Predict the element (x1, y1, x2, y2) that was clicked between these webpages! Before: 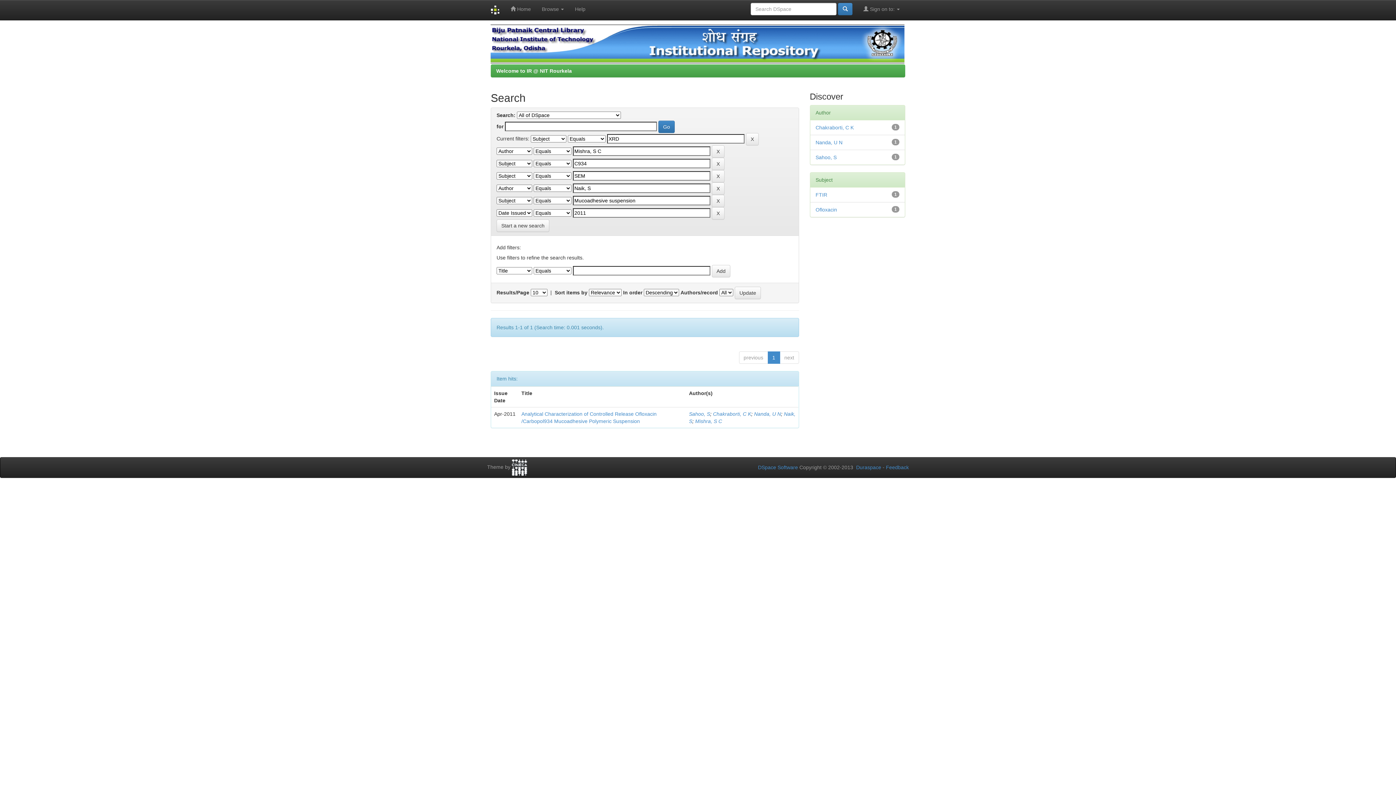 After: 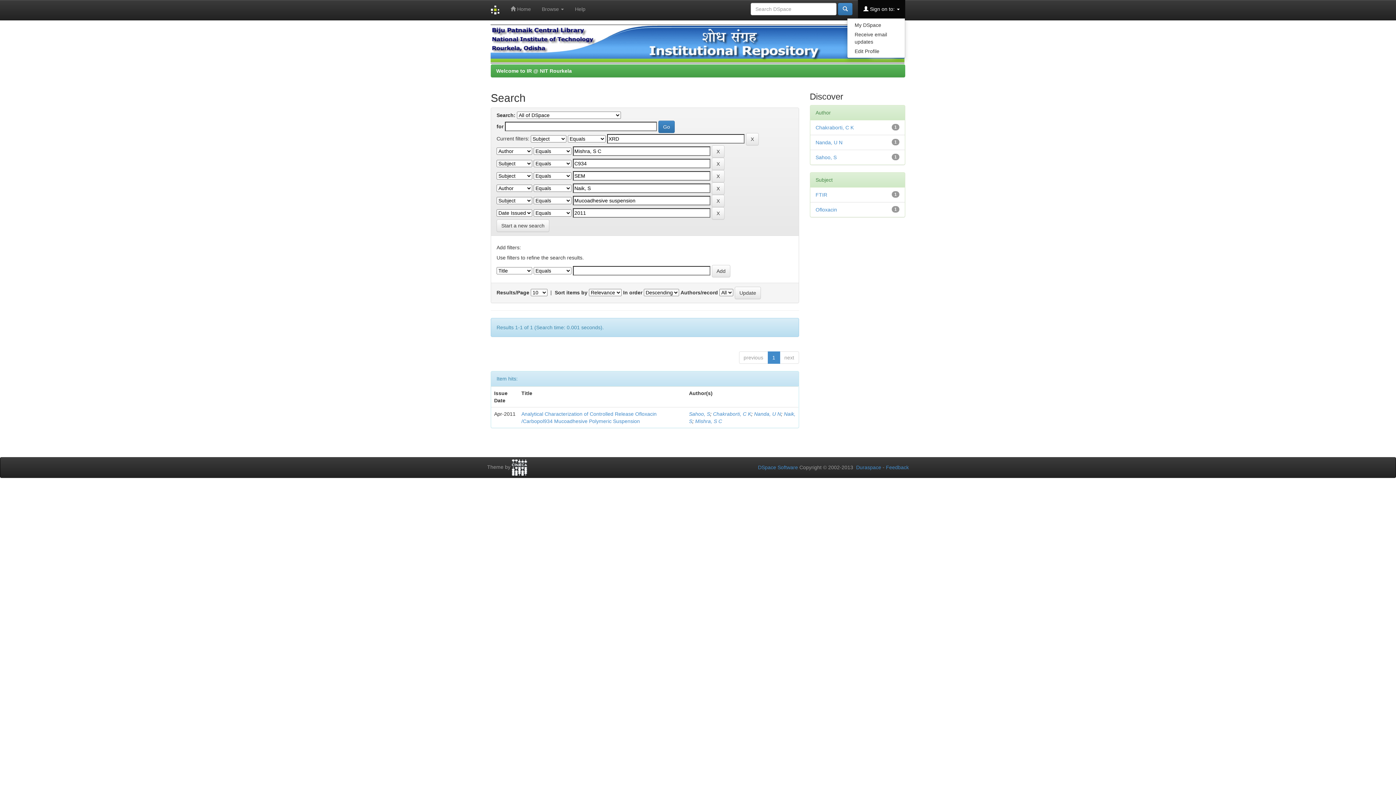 Action: label:  Sign on to:  bbox: (858, 0, 905, 18)